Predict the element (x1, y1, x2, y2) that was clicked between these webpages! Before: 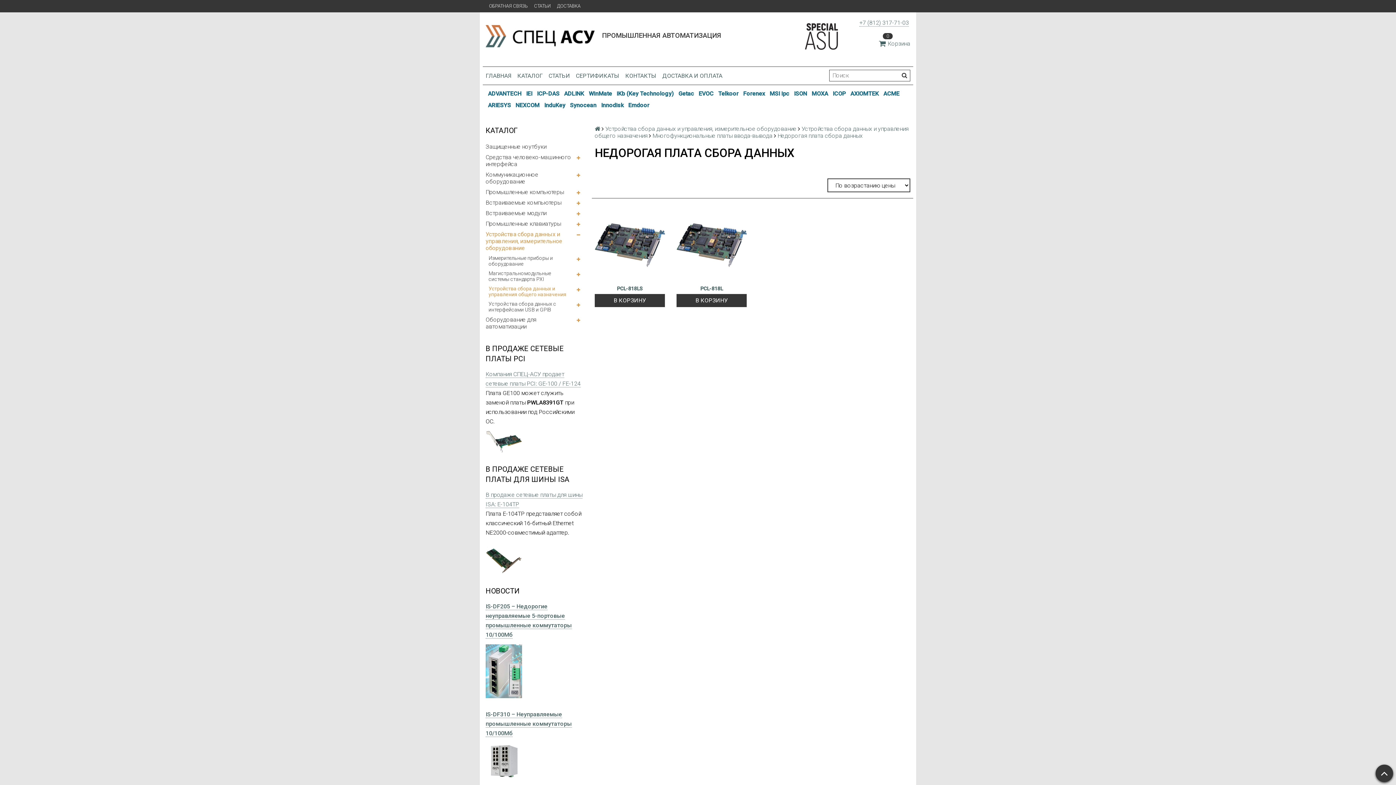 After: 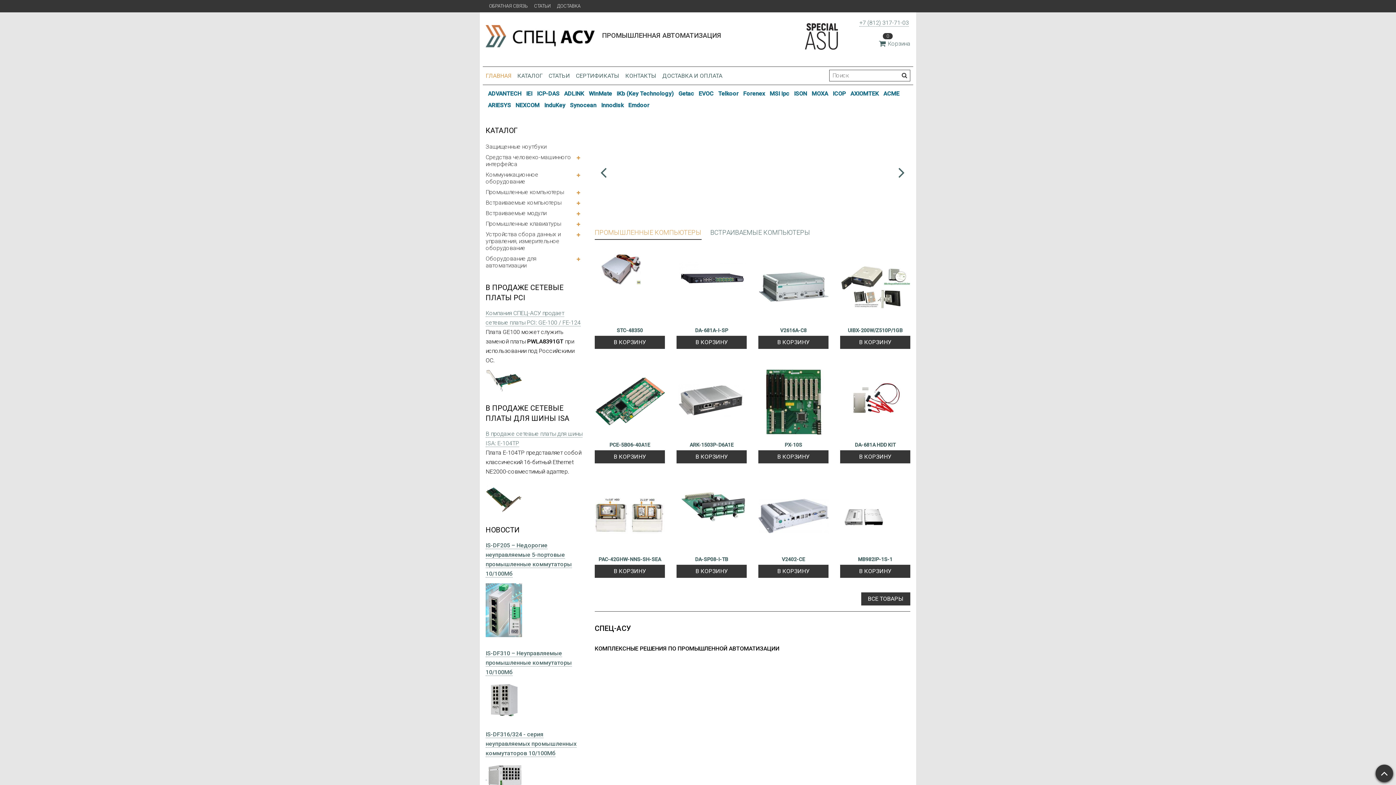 Action: bbox: (594, 125, 601, 132) label:  